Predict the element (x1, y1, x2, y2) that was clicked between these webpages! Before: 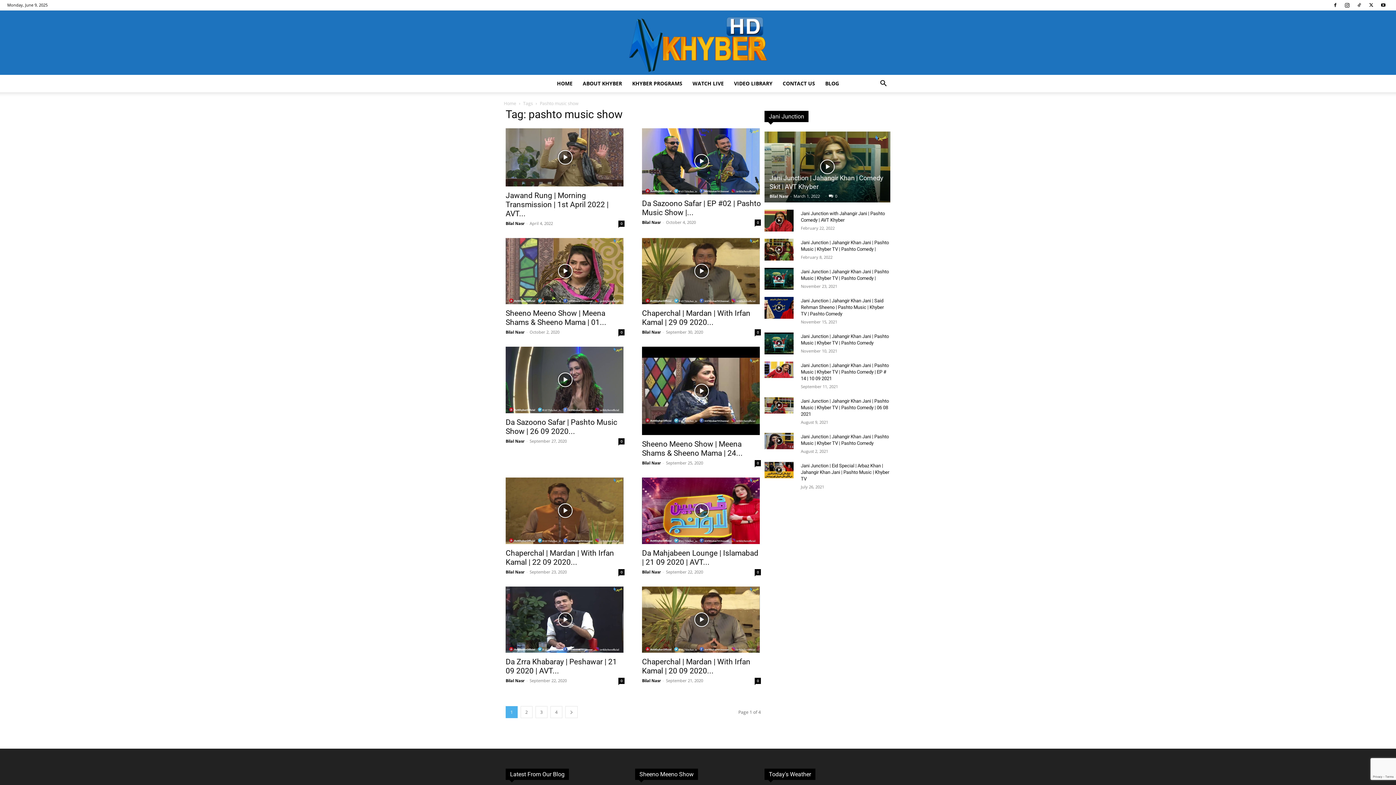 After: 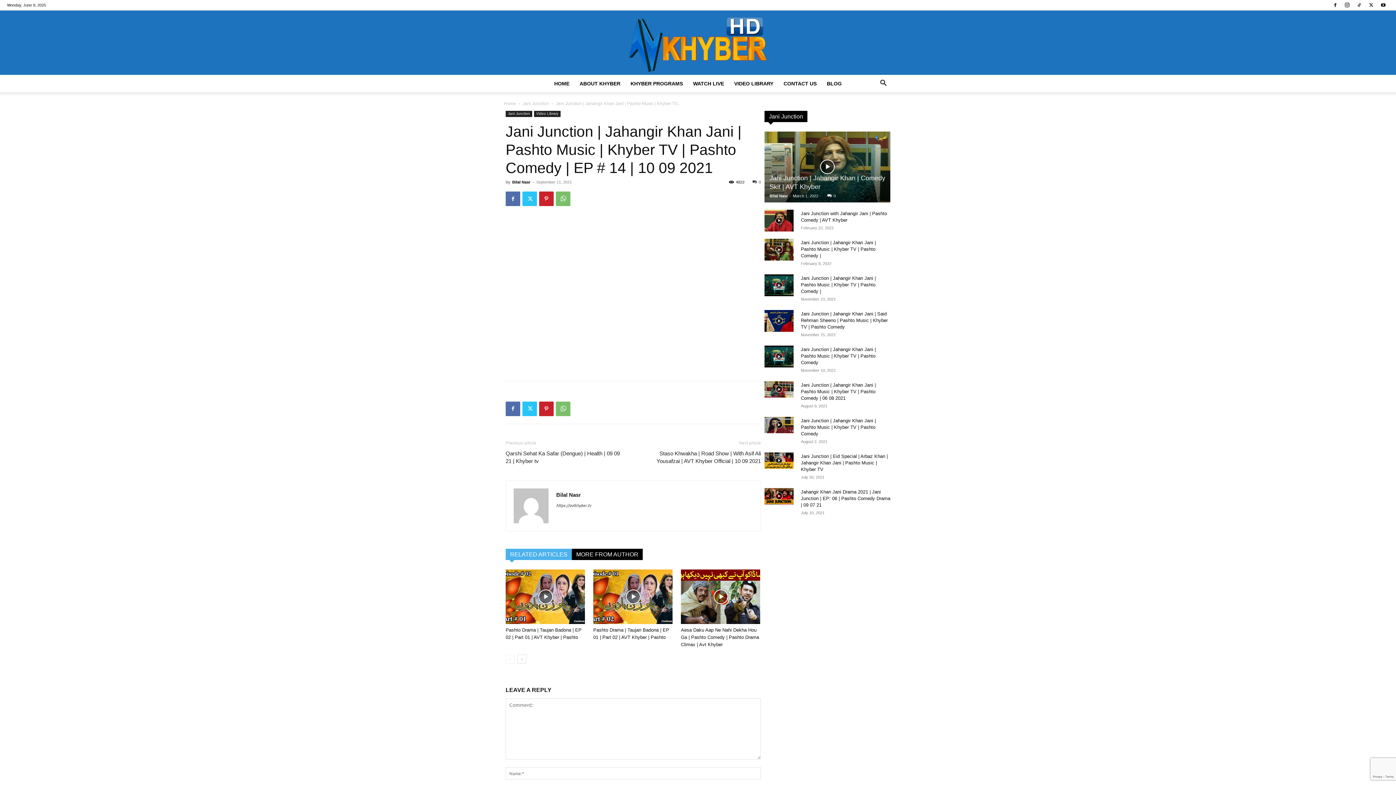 Action: bbox: (764, 361, 793, 378)